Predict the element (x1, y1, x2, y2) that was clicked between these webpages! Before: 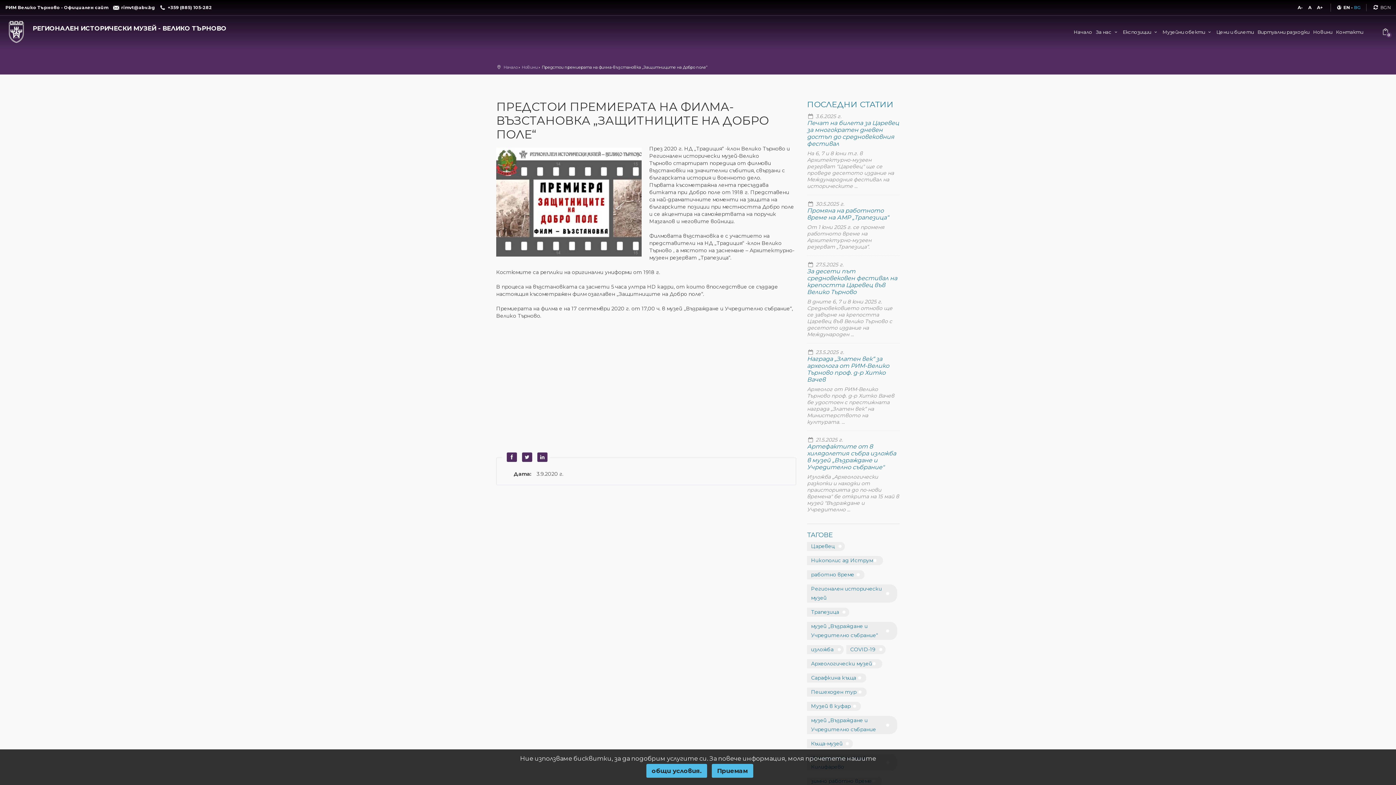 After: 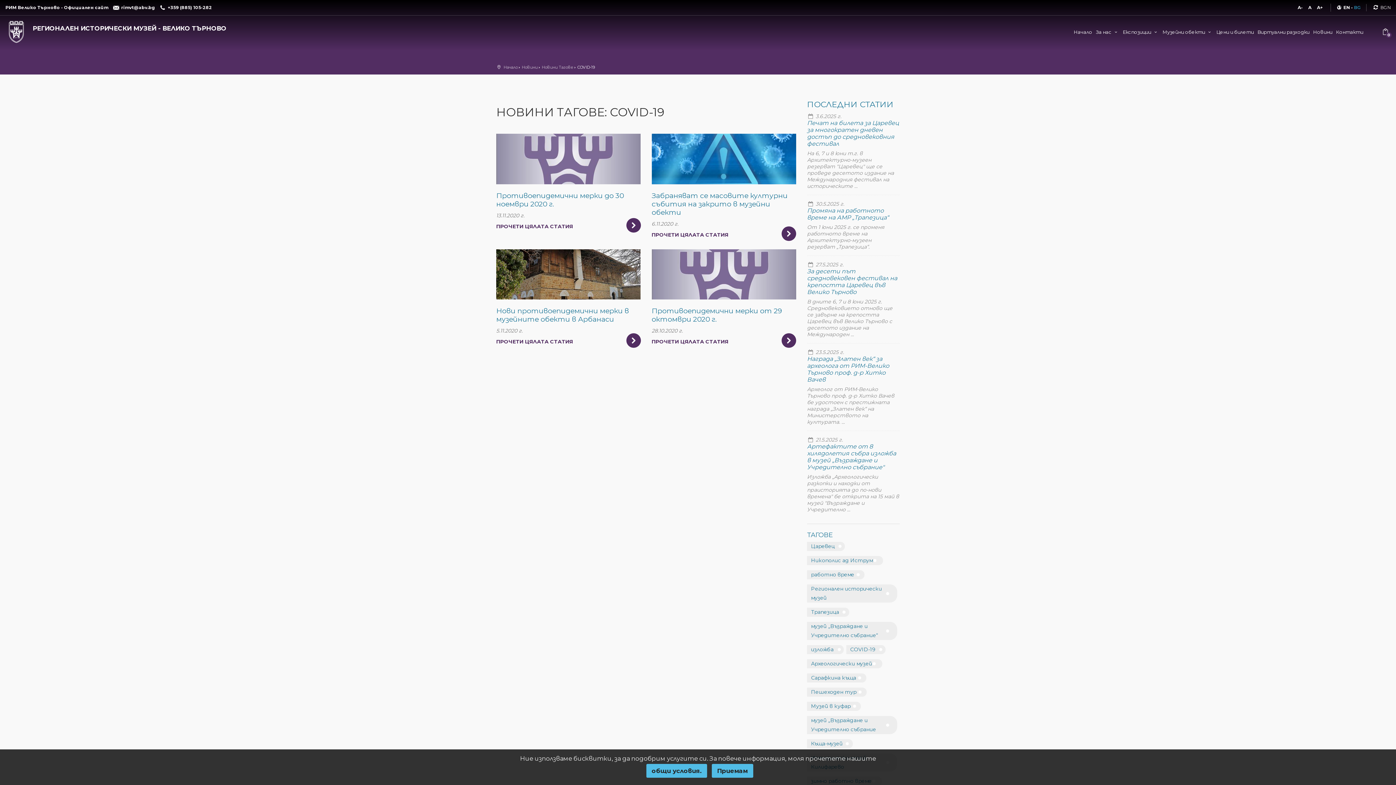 Action: bbox: (850, 646, 875, 653) label: COVID-19